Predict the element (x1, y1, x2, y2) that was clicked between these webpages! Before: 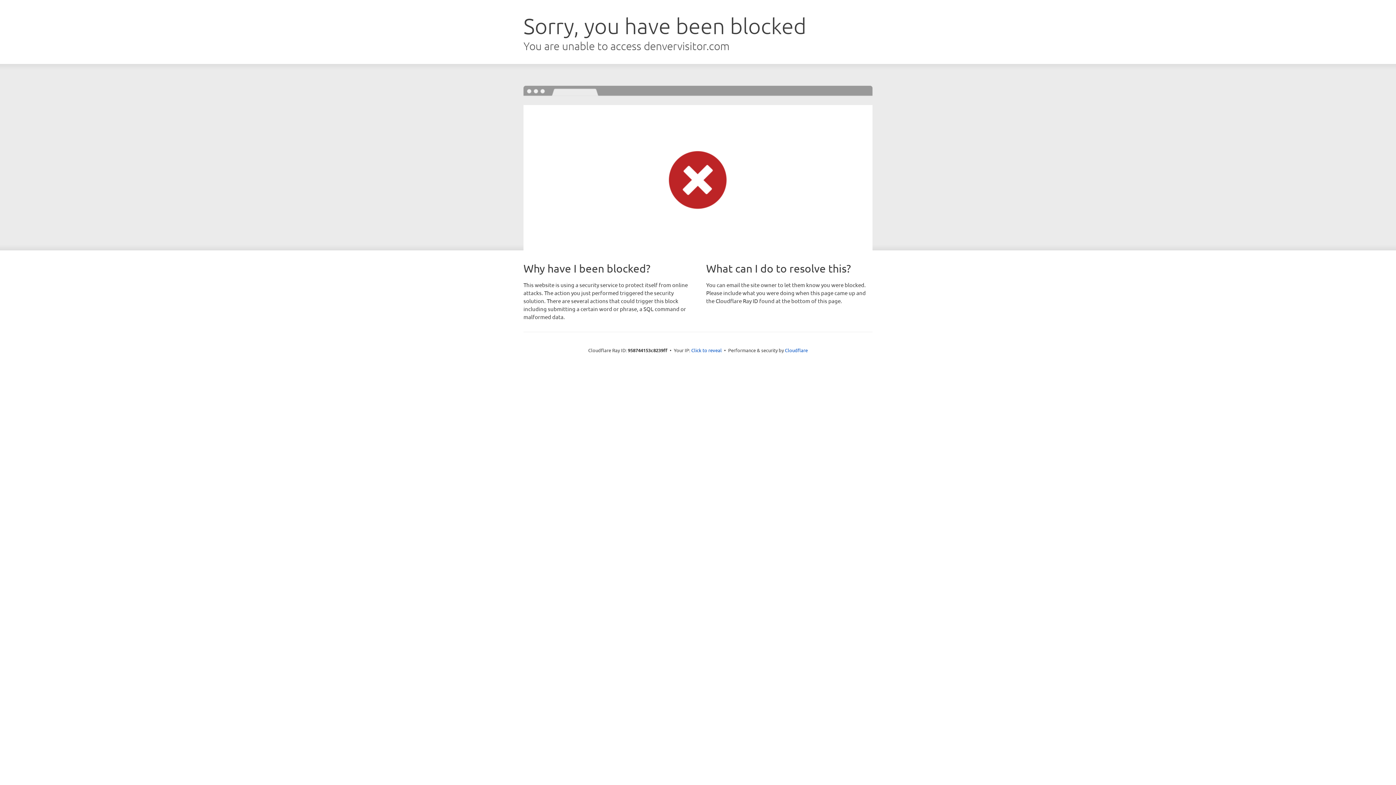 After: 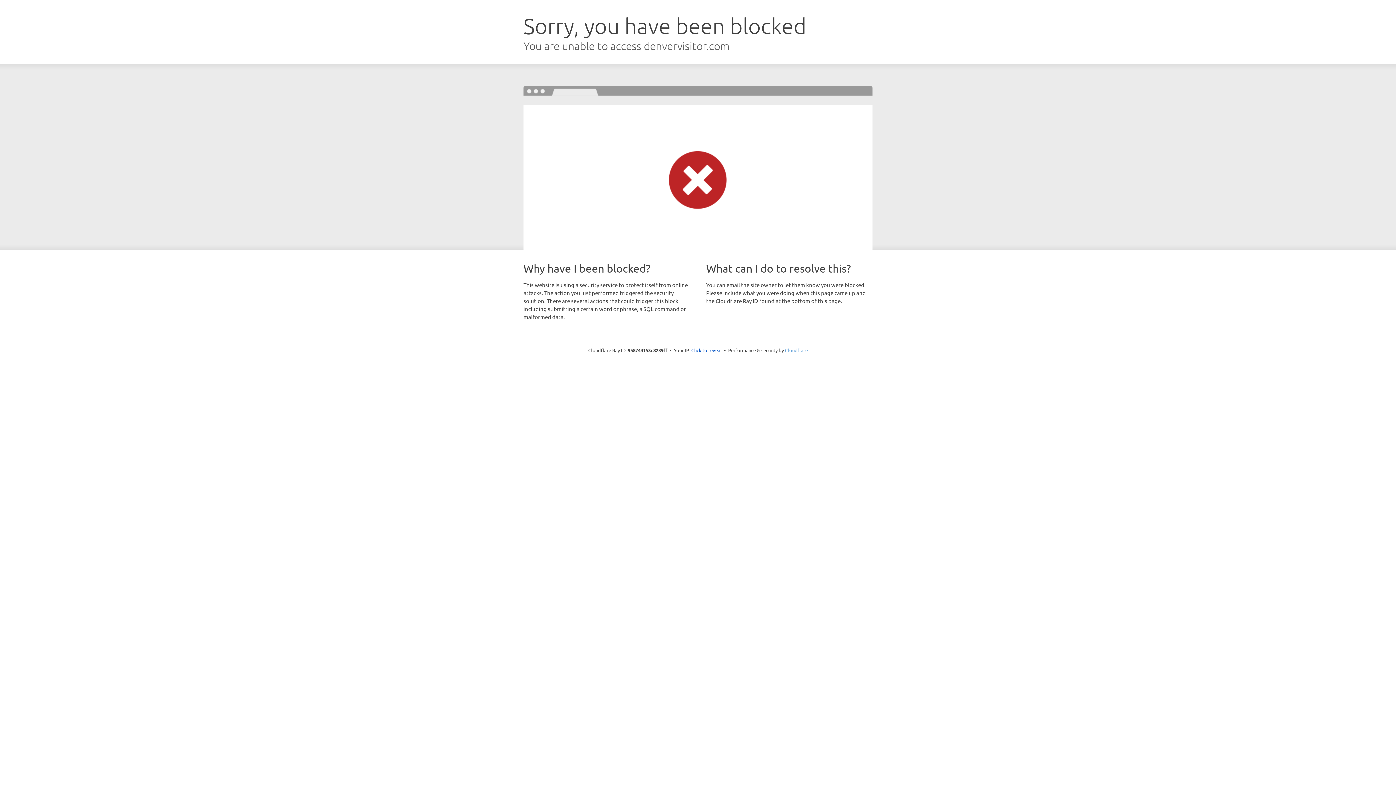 Action: bbox: (785, 347, 808, 353) label: Cloudflare